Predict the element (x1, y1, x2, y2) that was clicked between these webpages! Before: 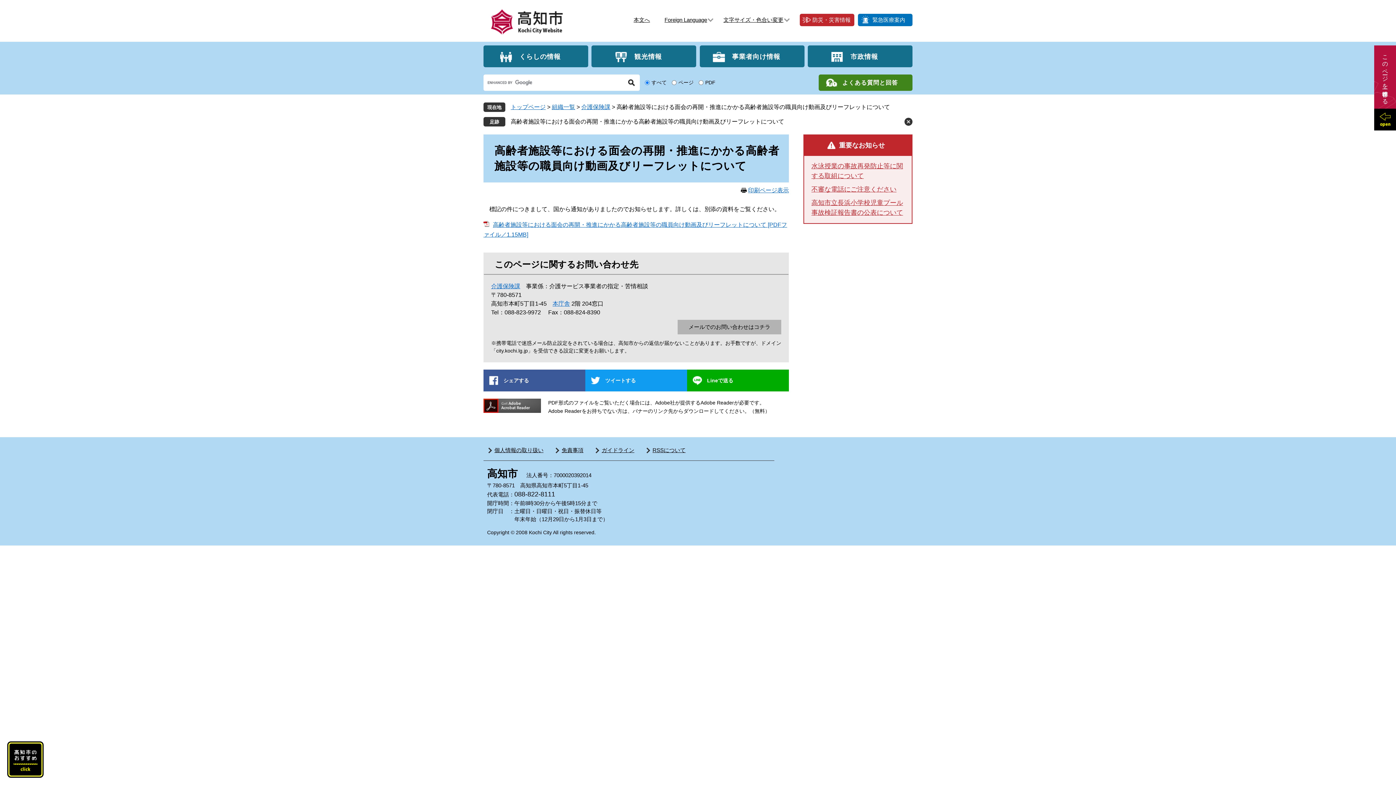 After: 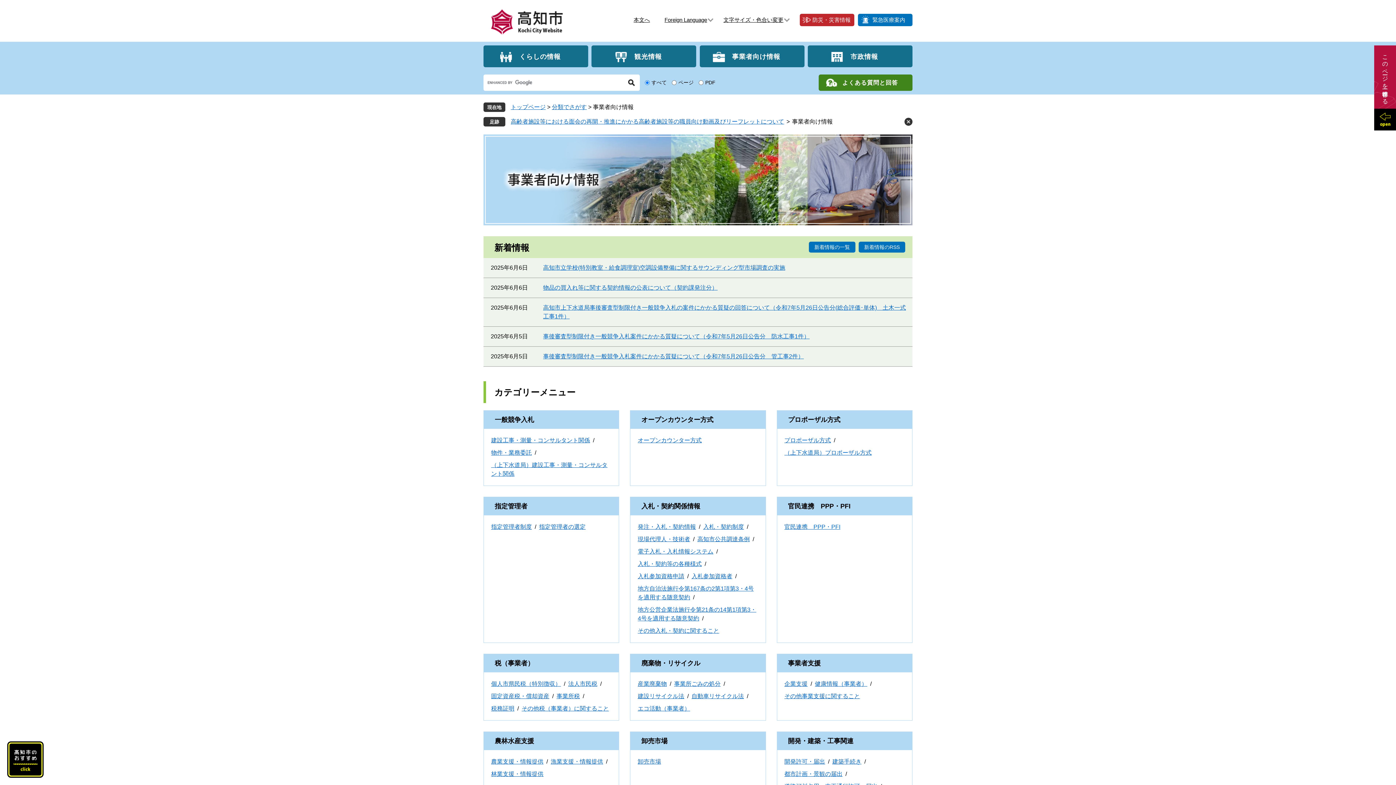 Action: label: 事業者向け情報 bbox: (699, 45, 804, 67)